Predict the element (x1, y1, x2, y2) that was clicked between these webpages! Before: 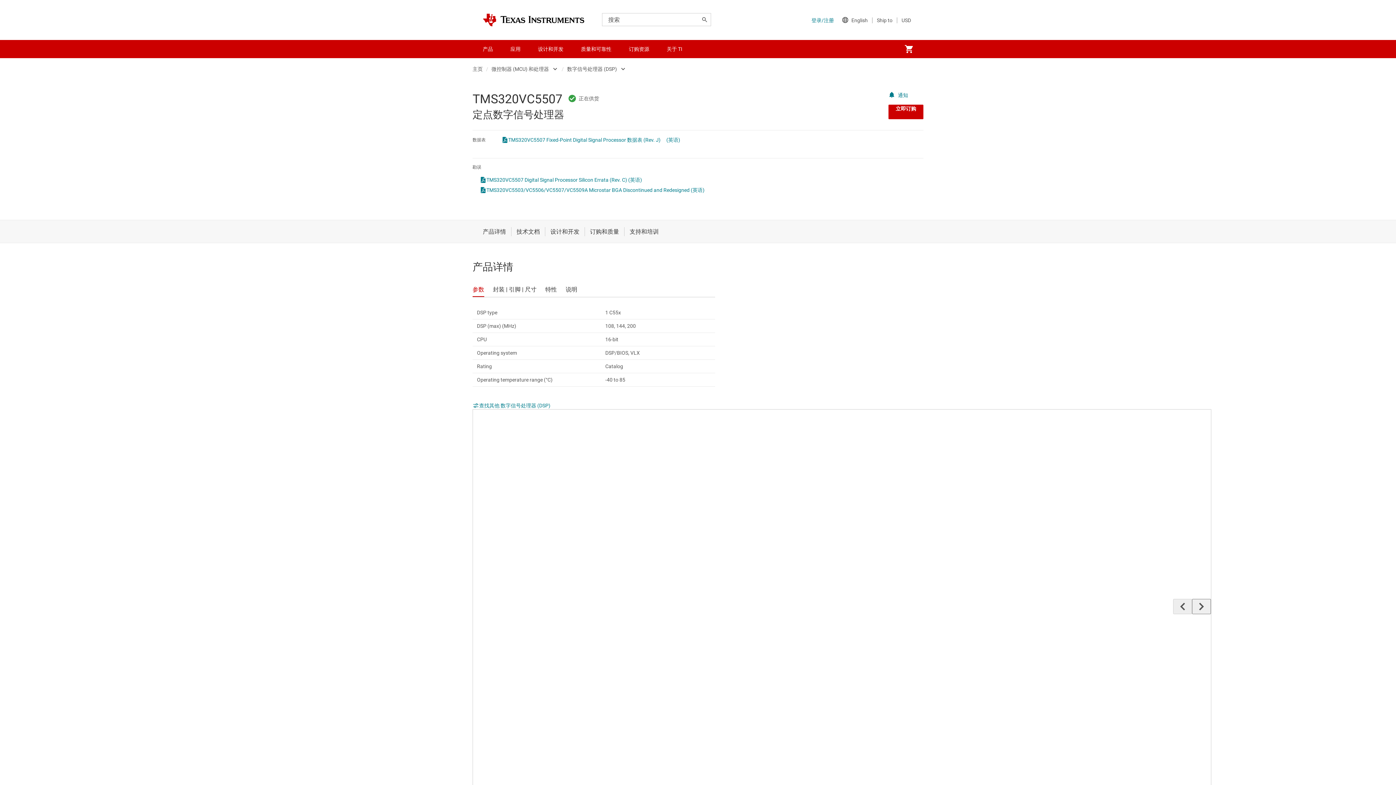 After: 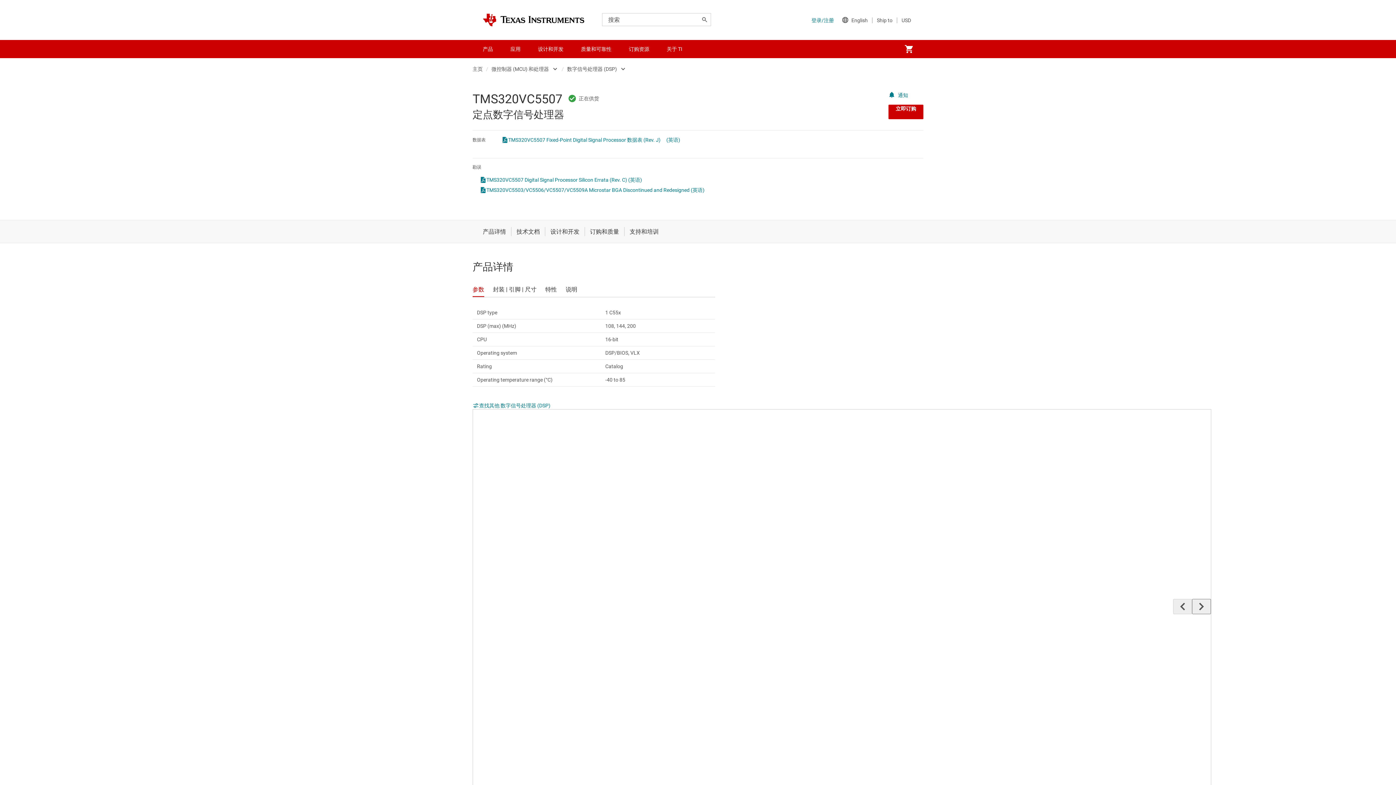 Action: bbox: (501, 136, 508, 143)